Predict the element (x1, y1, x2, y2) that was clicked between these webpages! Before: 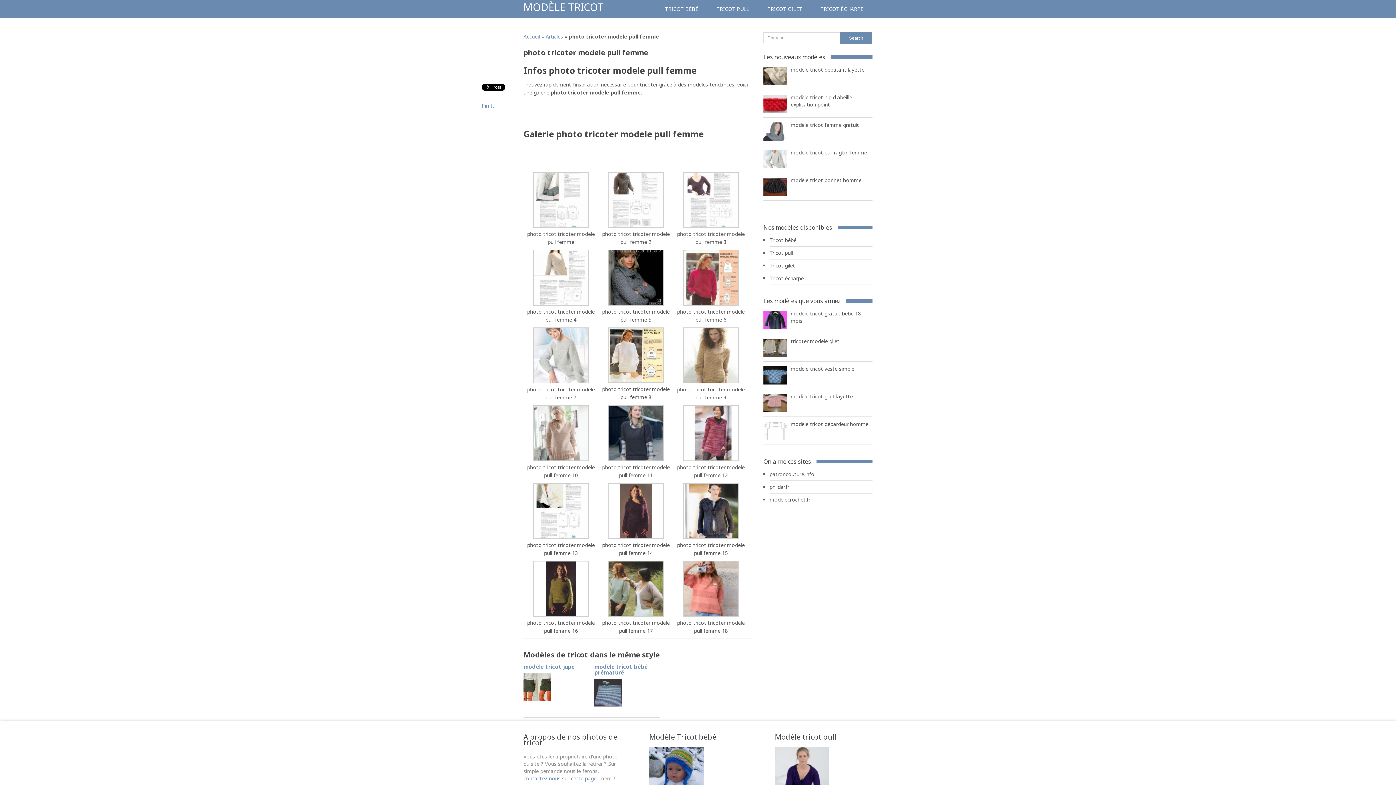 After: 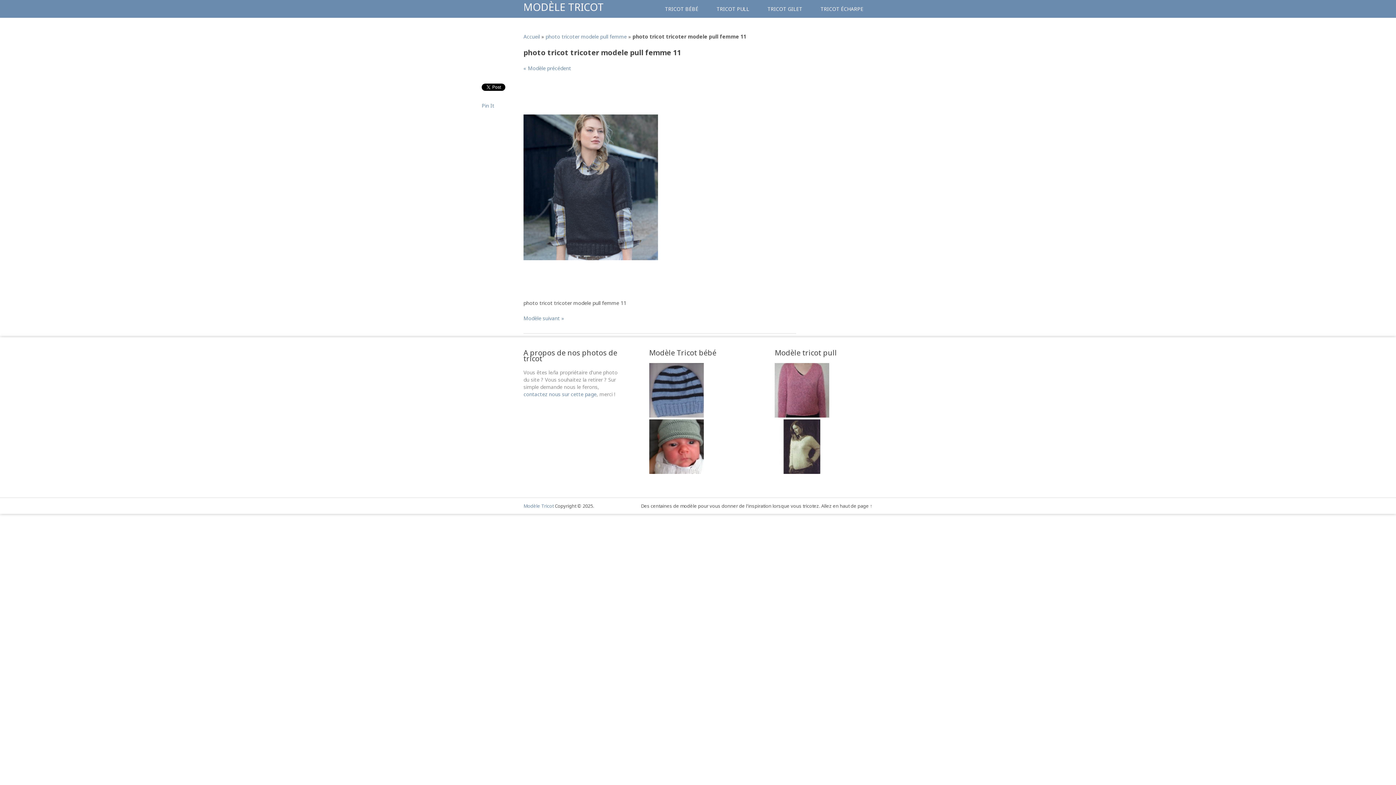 Action: bbox: (608, 456, 664, 462)